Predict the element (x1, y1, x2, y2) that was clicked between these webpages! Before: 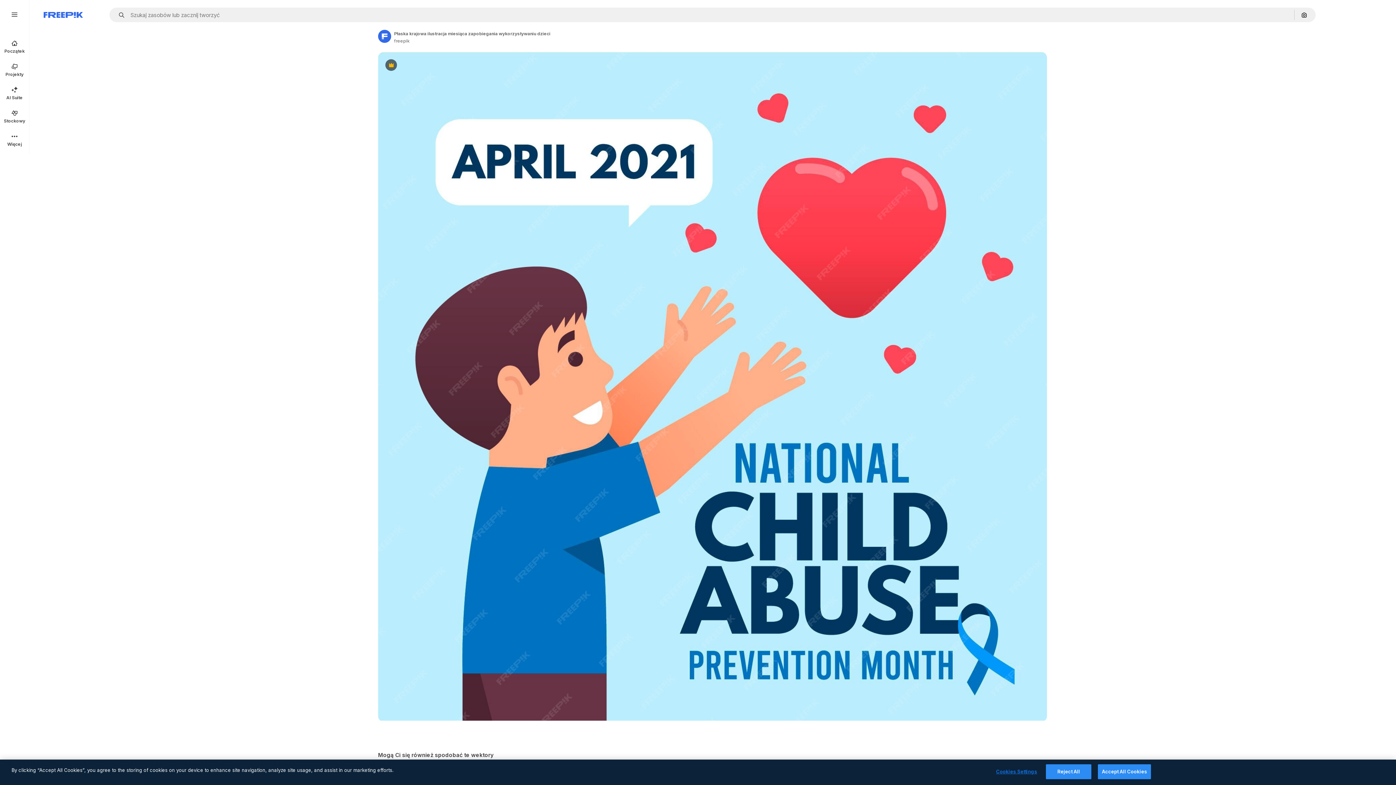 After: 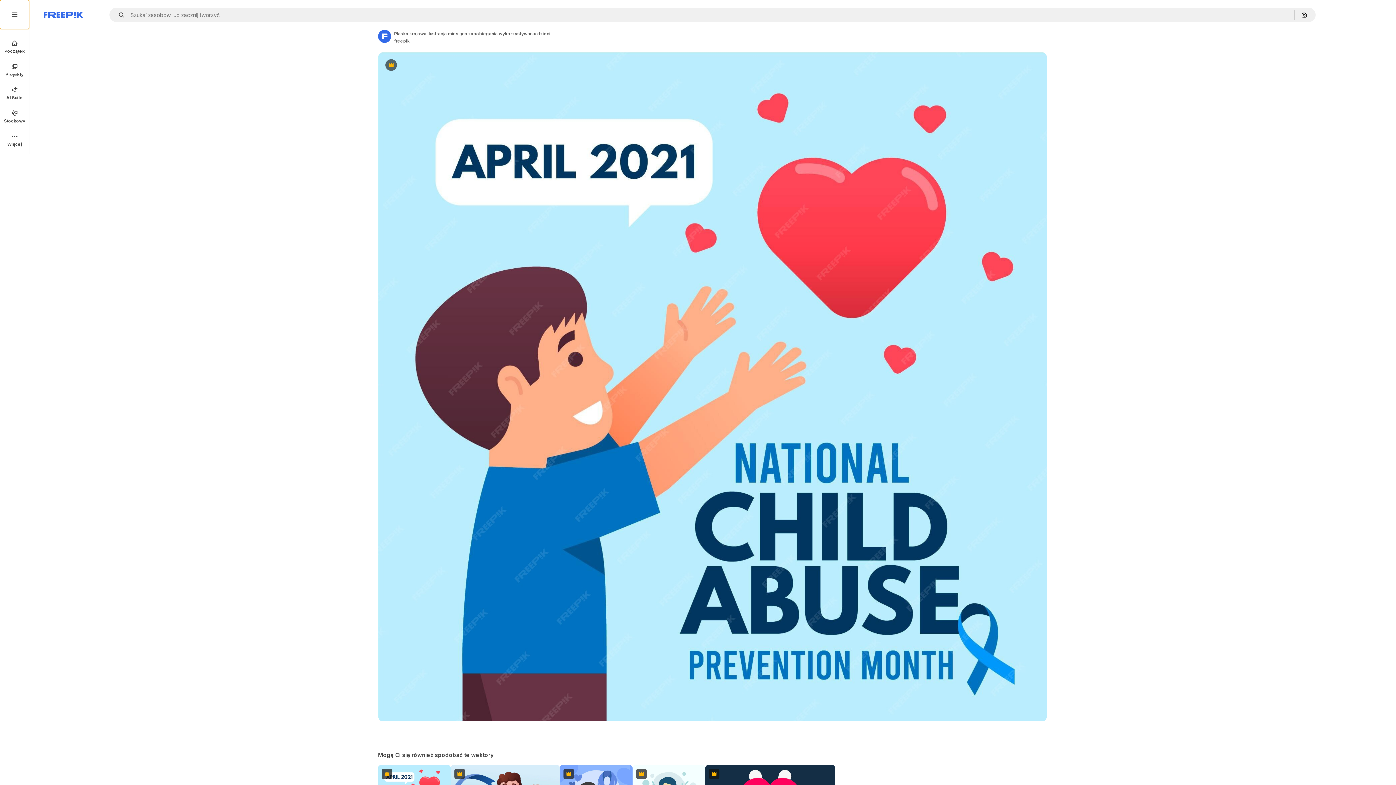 Action: bbox: (0, 0, 29, 29)